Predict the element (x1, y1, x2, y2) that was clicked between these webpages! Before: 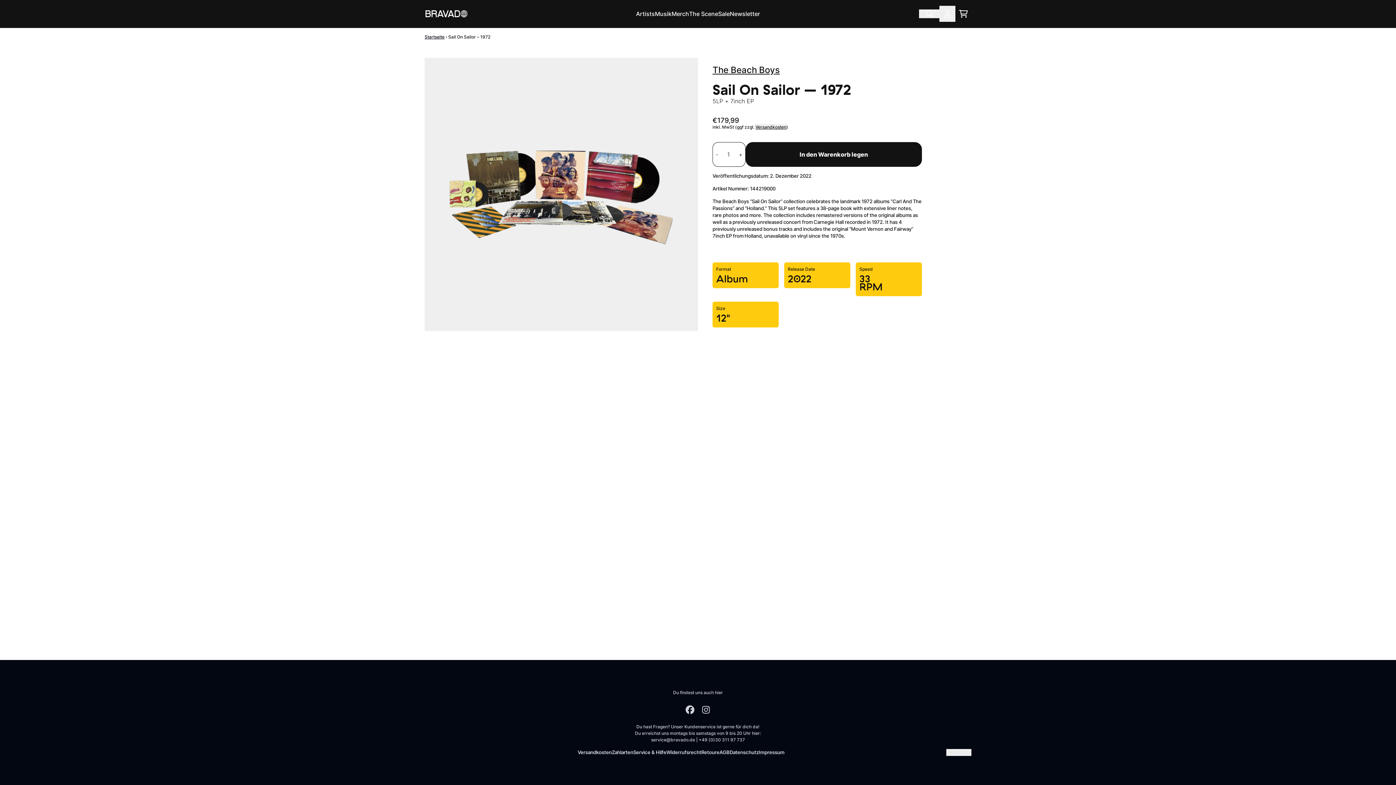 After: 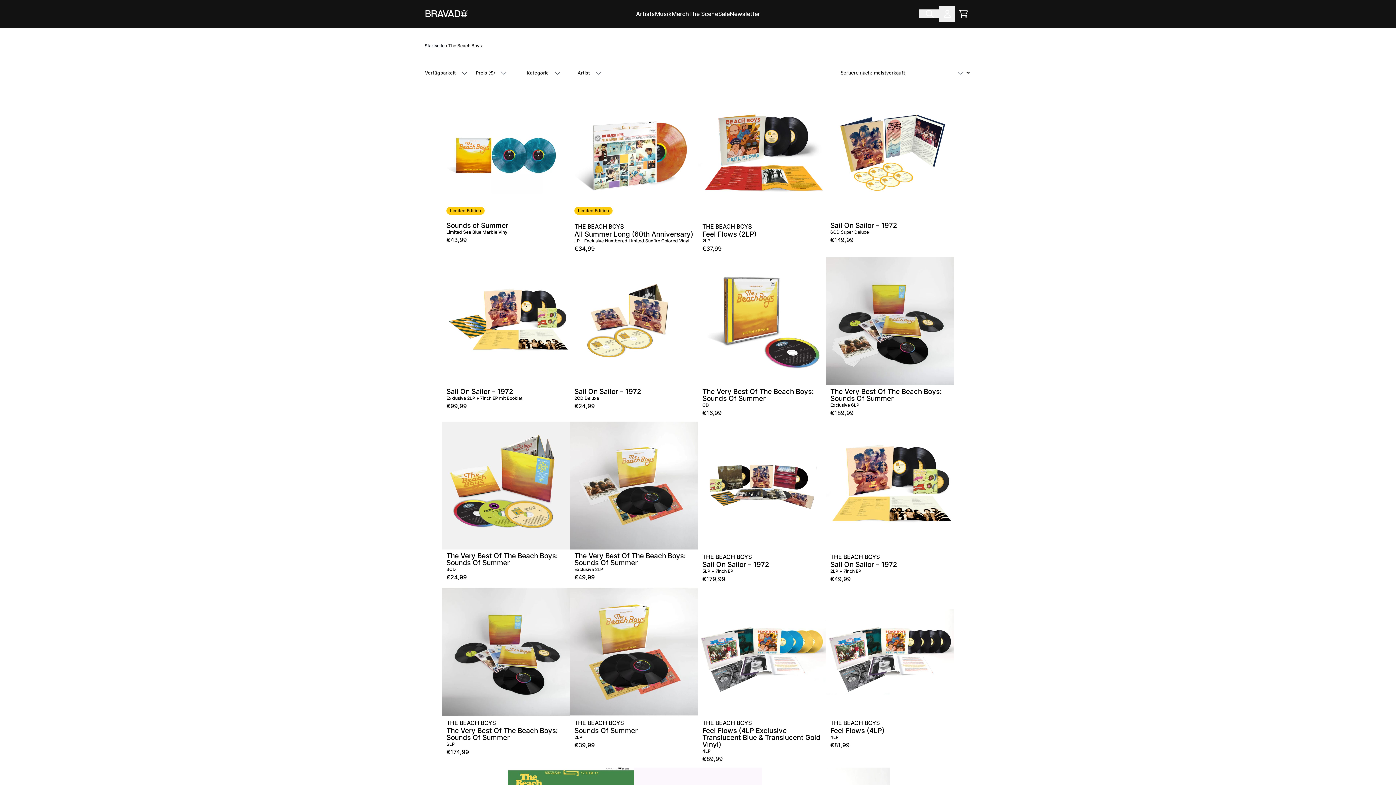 Action: bbox: (712, 64, 780, 75) label: The Beach Boys